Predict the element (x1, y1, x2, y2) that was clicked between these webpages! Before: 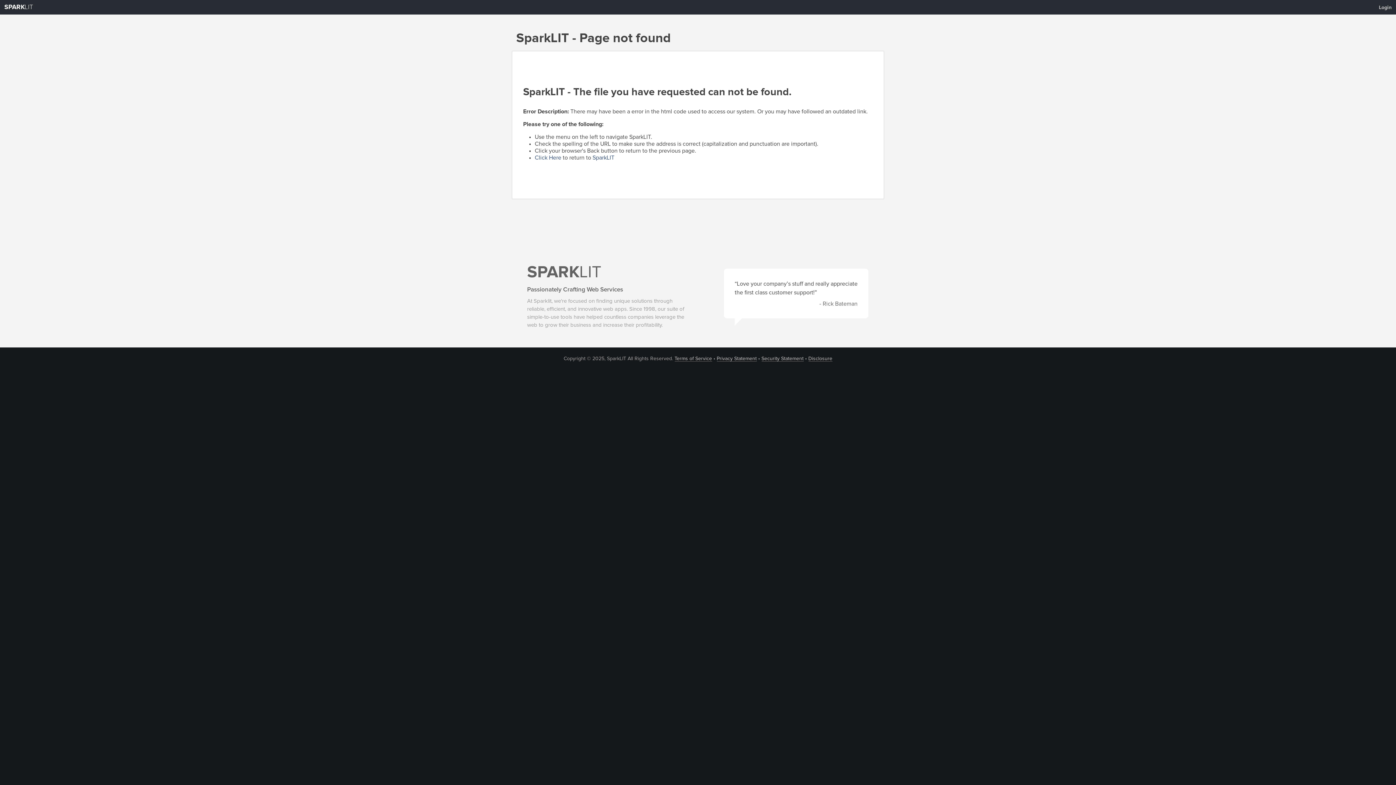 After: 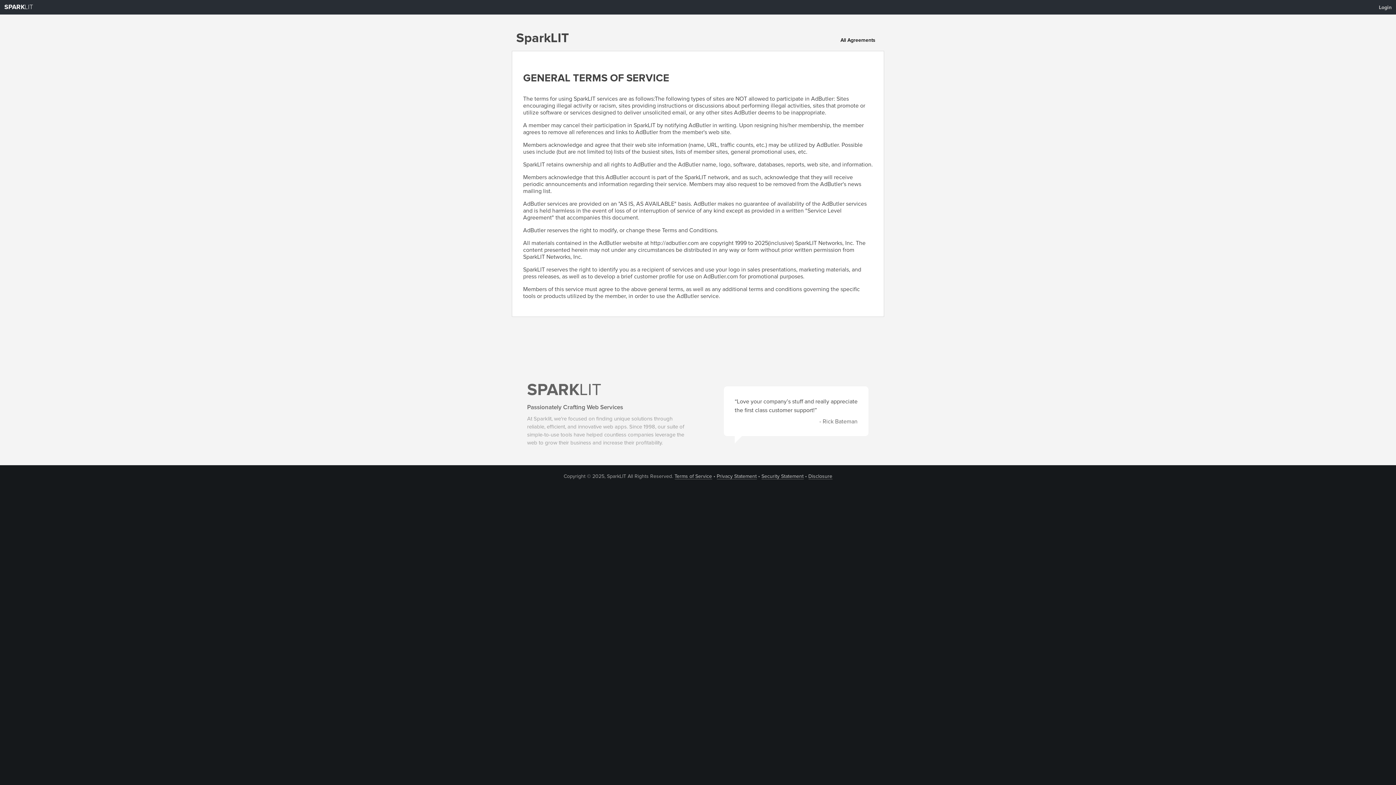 Action: bbox: (674, 356, 712, 361) label: Terms of Service